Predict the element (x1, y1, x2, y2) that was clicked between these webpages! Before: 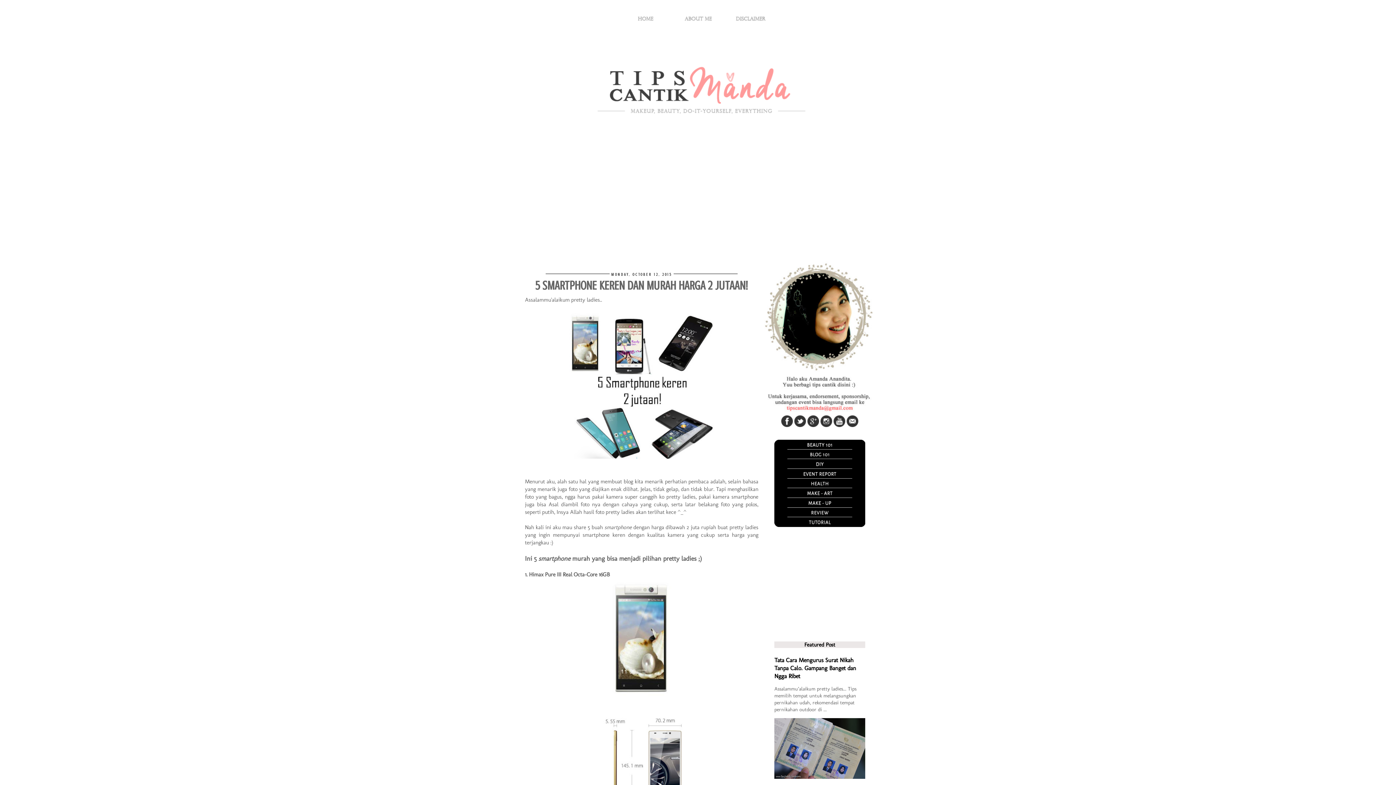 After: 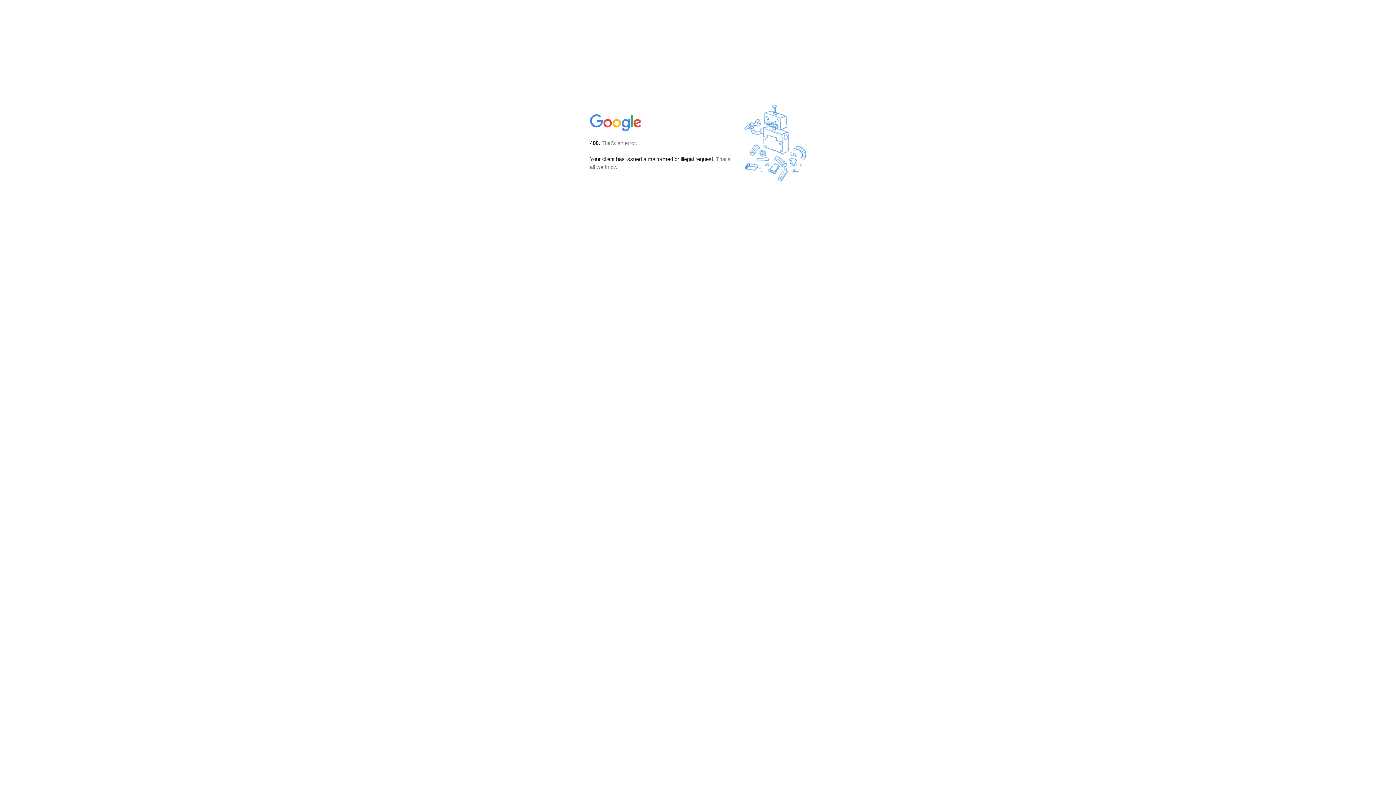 Action: bbox: (764, 409, 873, 415)